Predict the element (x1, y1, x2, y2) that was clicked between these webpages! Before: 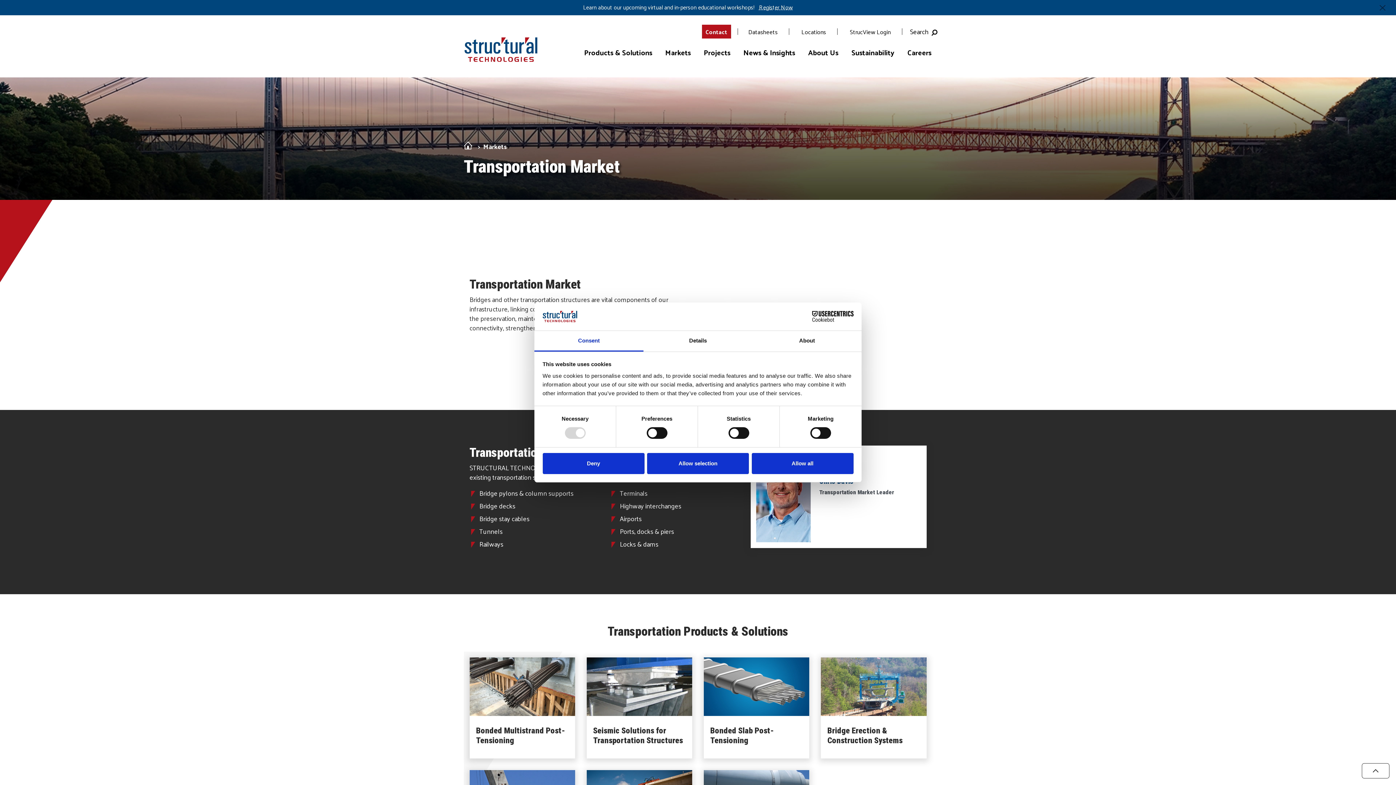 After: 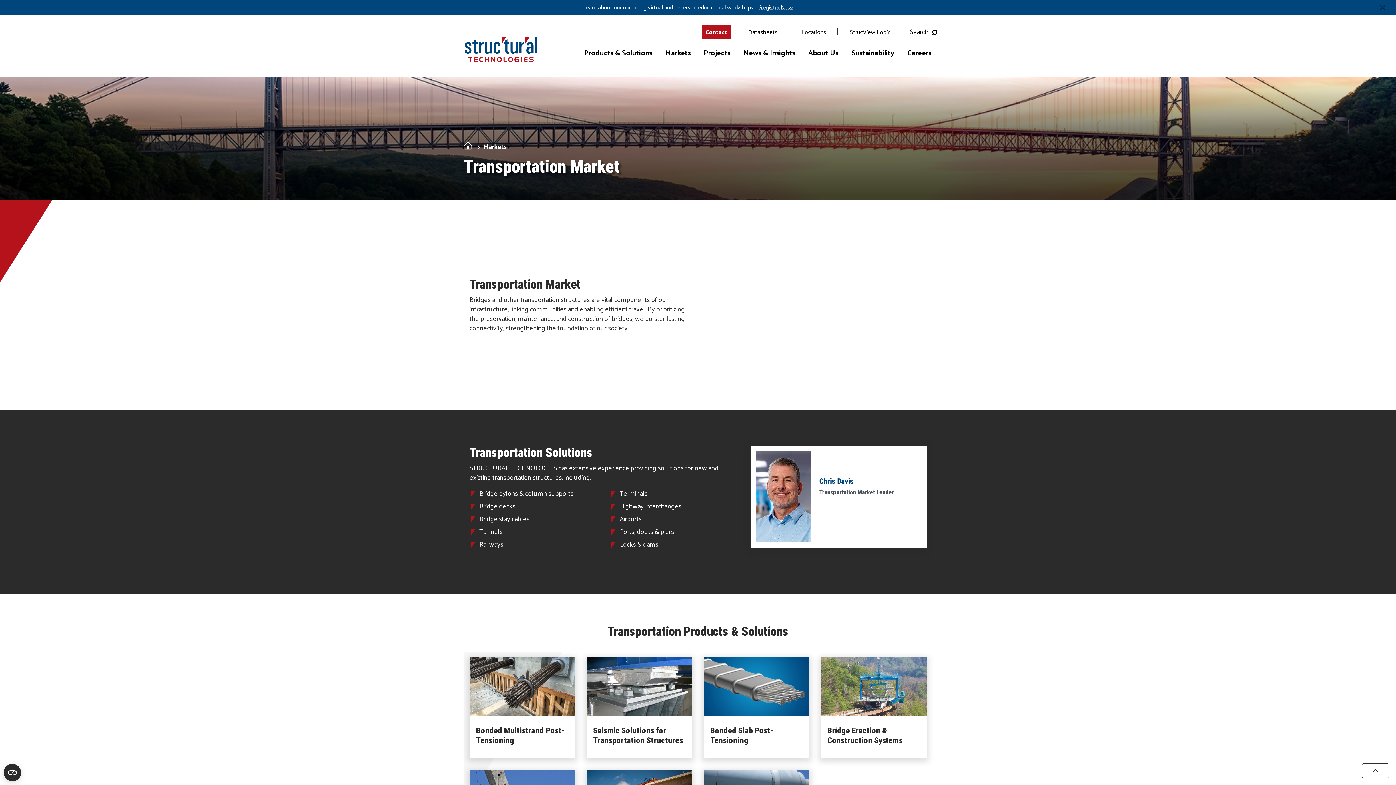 Action: label: Allow selection bbox: (647, 453, 749, 474)